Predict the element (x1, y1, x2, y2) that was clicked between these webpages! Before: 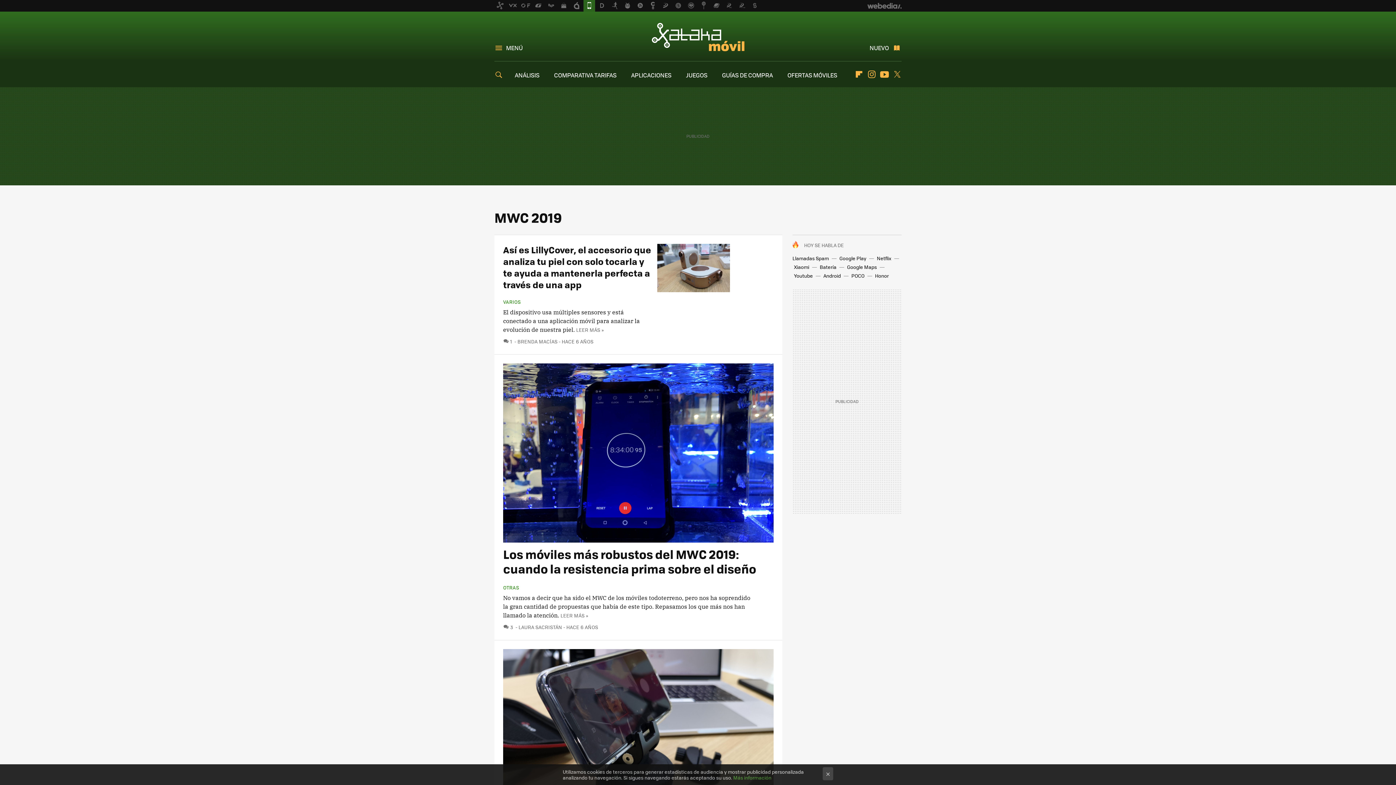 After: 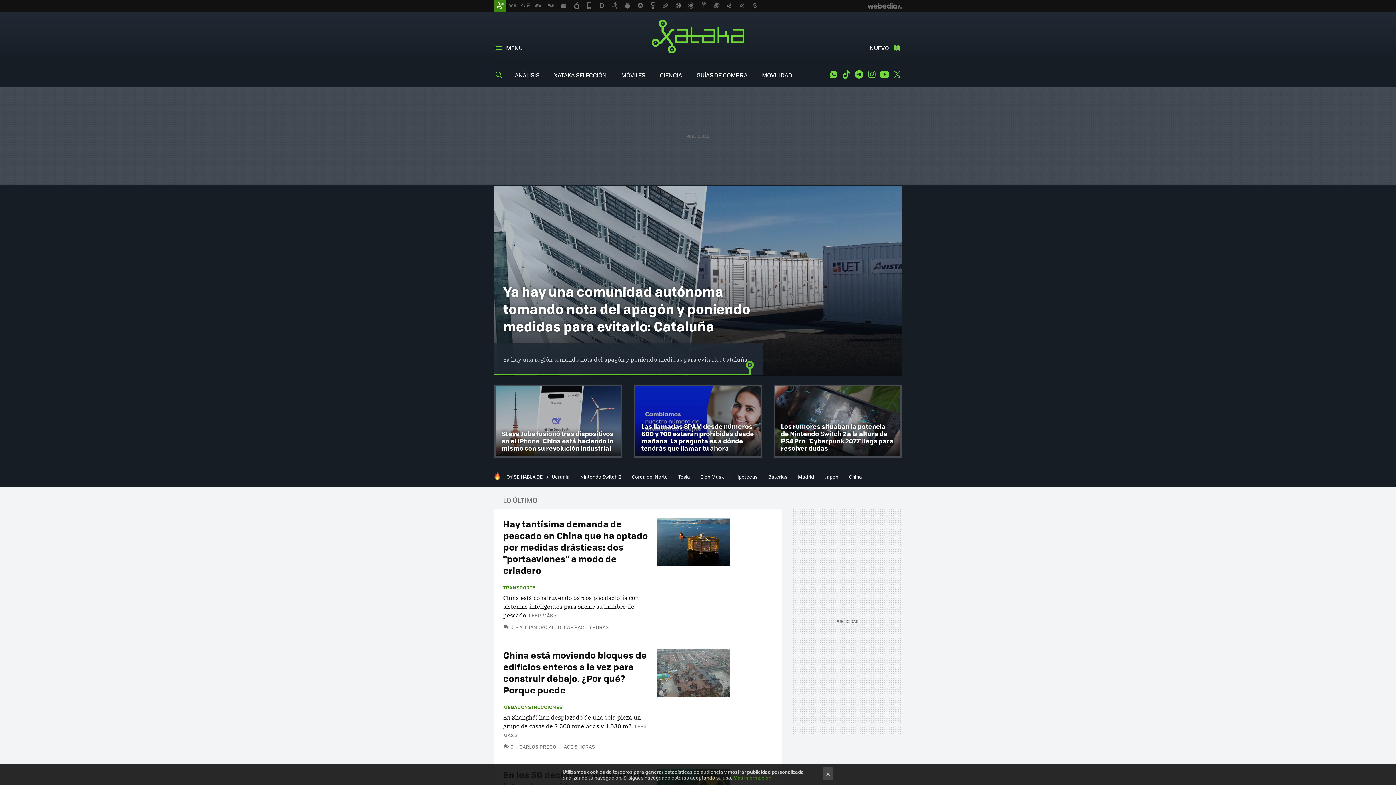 Action: bbox: (494, 0, 506, 11)